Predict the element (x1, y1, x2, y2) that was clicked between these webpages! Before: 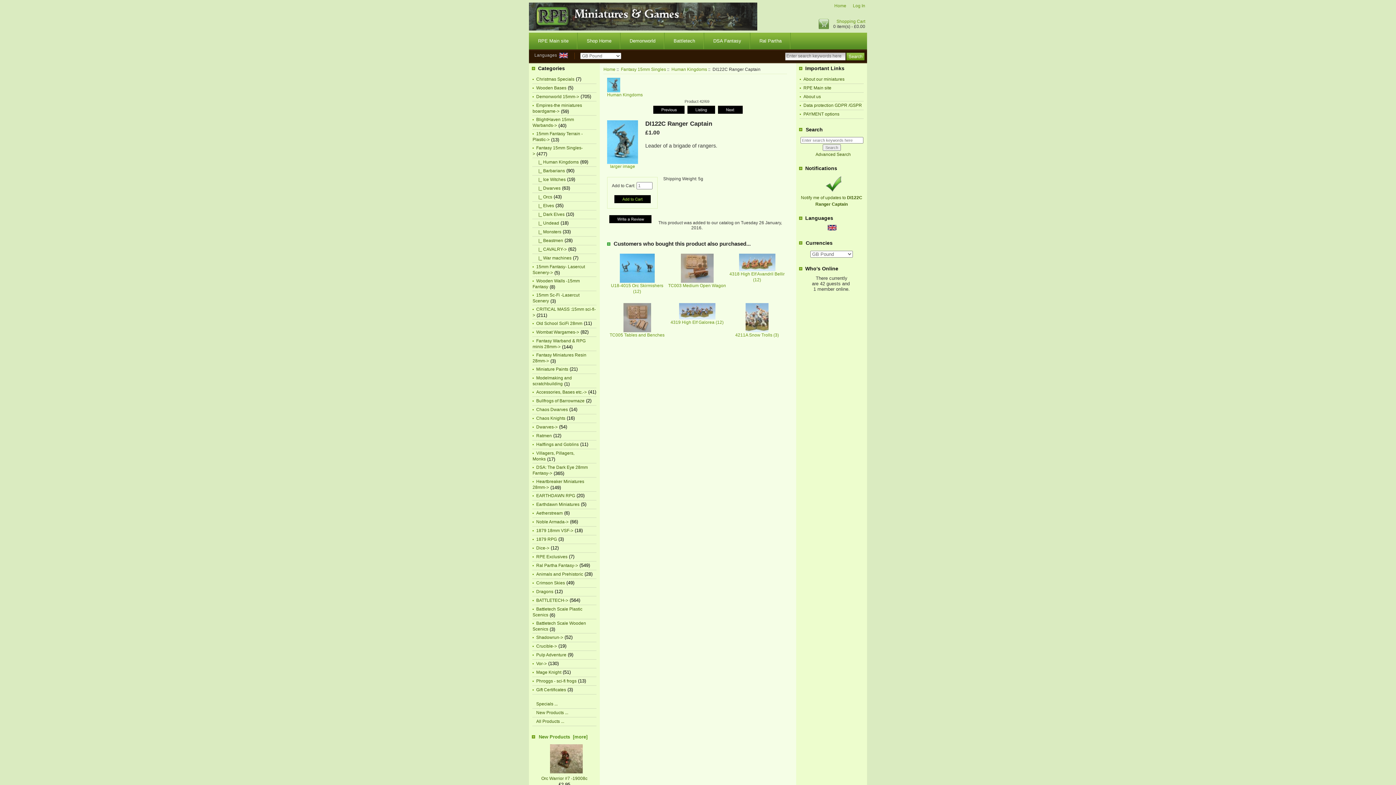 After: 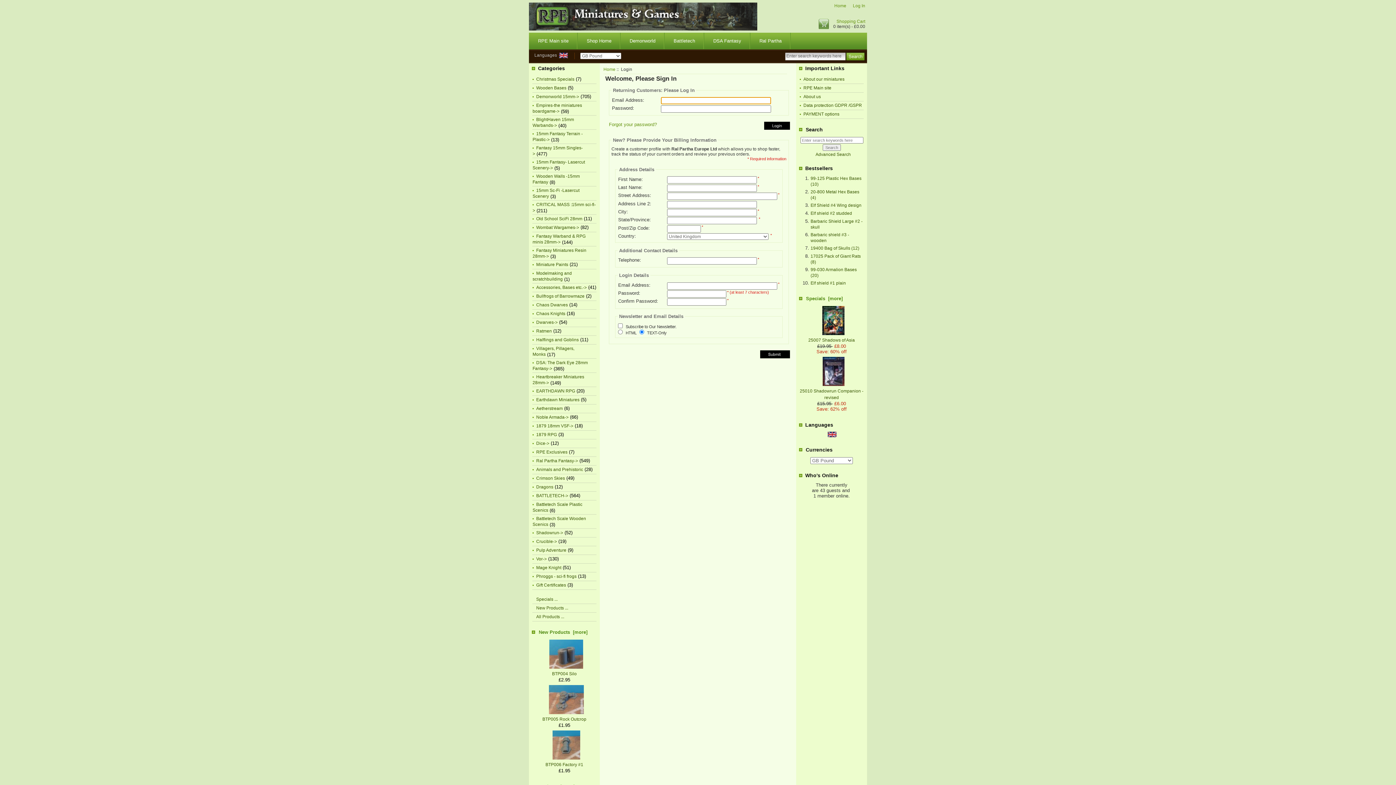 Action: bbox: (801, 188, 862, 207) label: 
Notify me of updates to DI122C Ranger Captain